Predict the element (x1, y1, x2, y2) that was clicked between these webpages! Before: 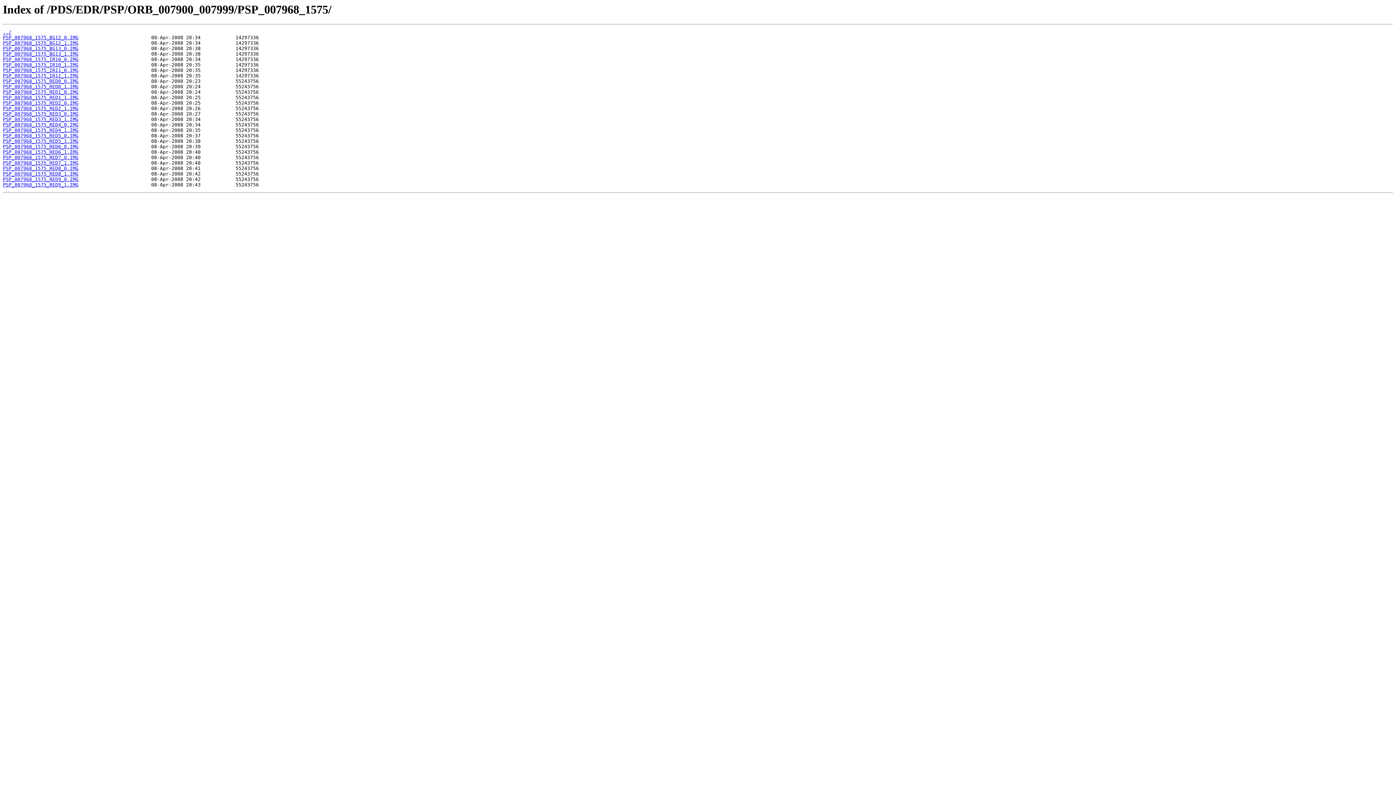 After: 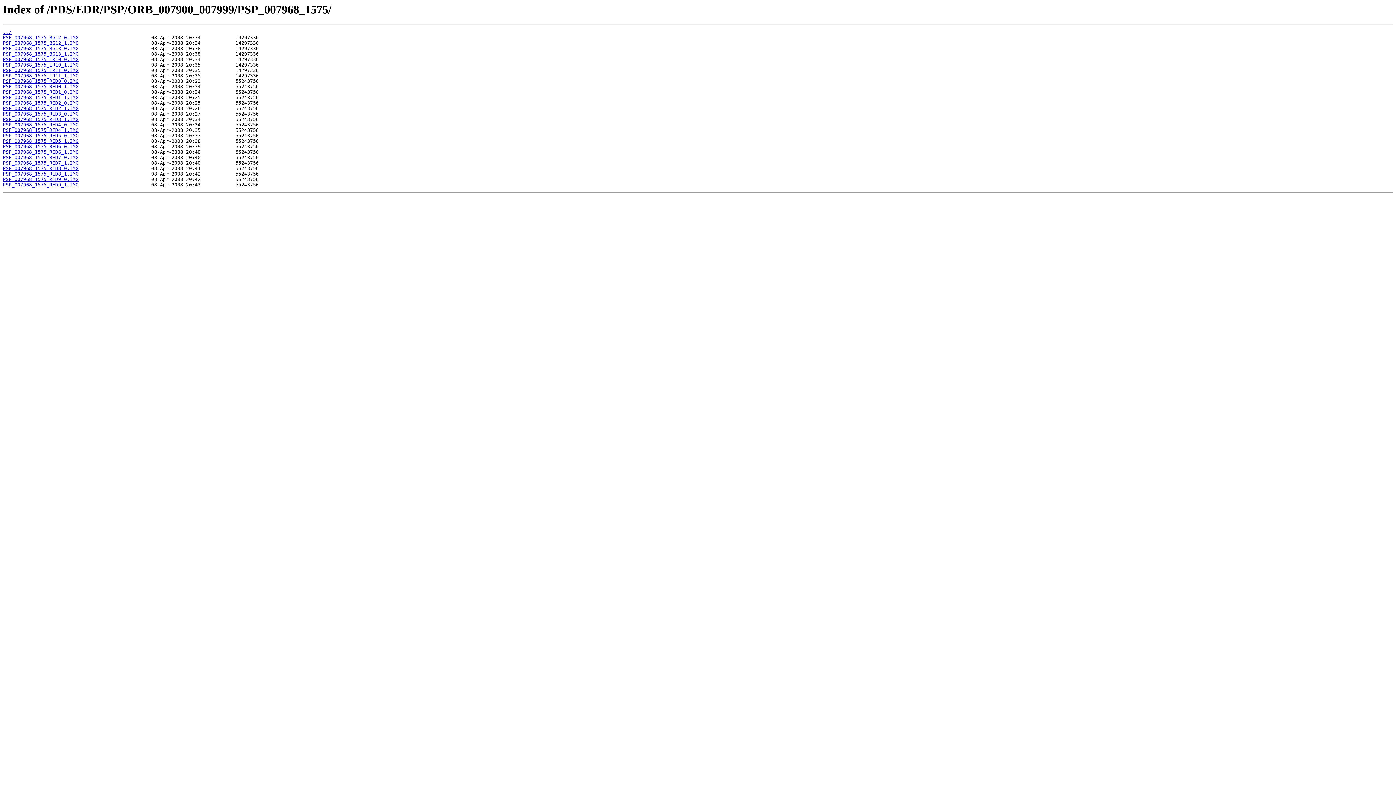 Action: label: PSP_007968_1575_RED7_1.IMG bbox: (2, 160, 78, 165)